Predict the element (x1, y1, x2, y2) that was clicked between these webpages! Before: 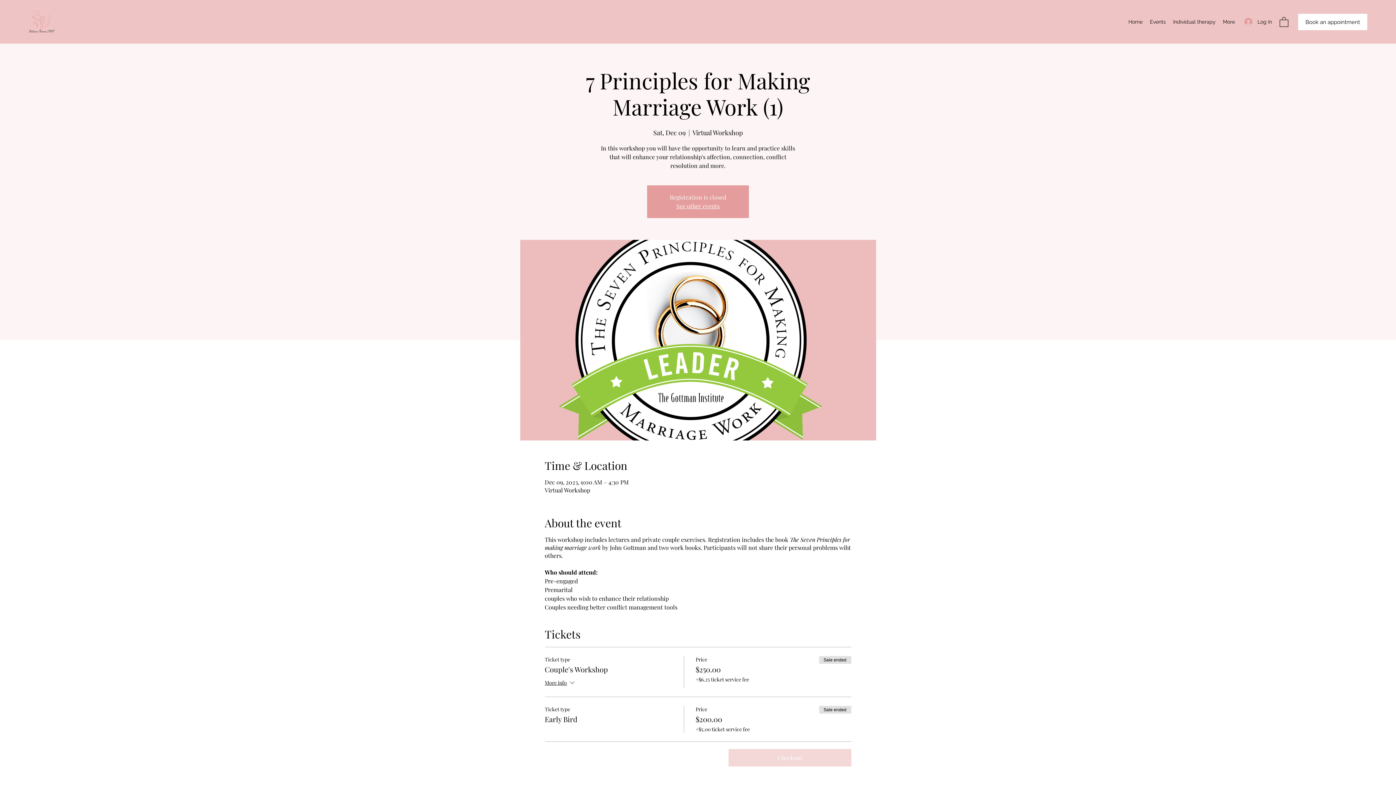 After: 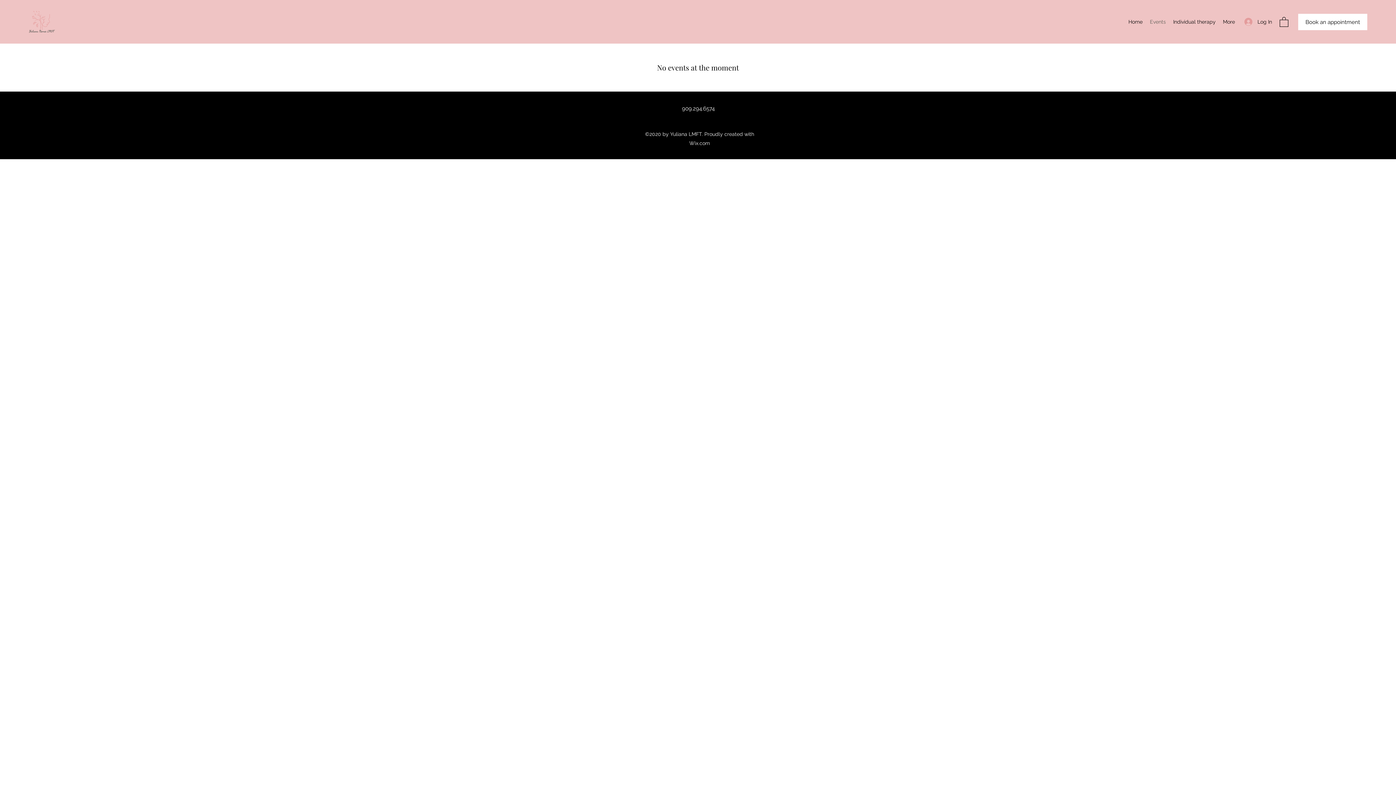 Action: bbox: (1146, 16, 1169, 27) label: Events